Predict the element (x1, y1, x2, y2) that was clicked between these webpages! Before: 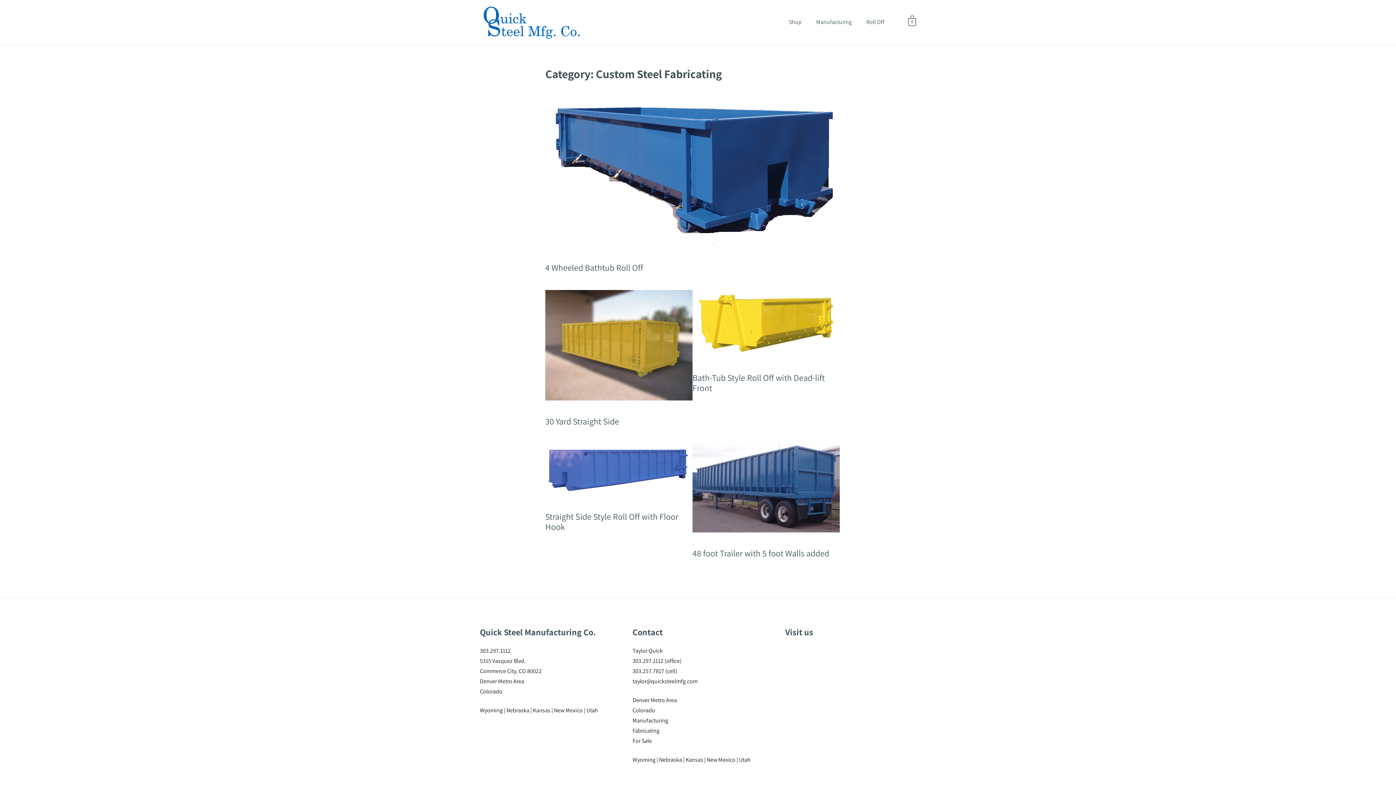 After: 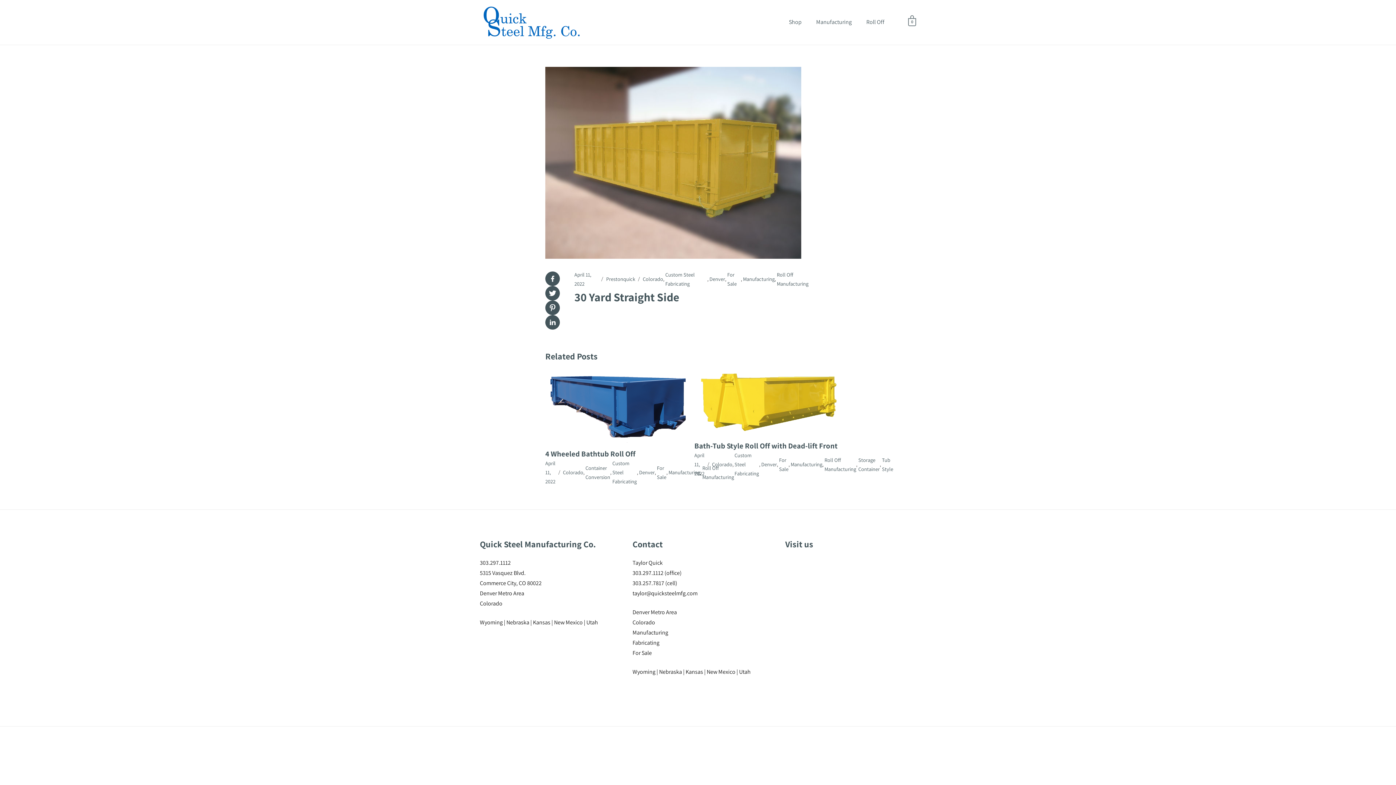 Action: bbox: (545, 290, 692, 400)